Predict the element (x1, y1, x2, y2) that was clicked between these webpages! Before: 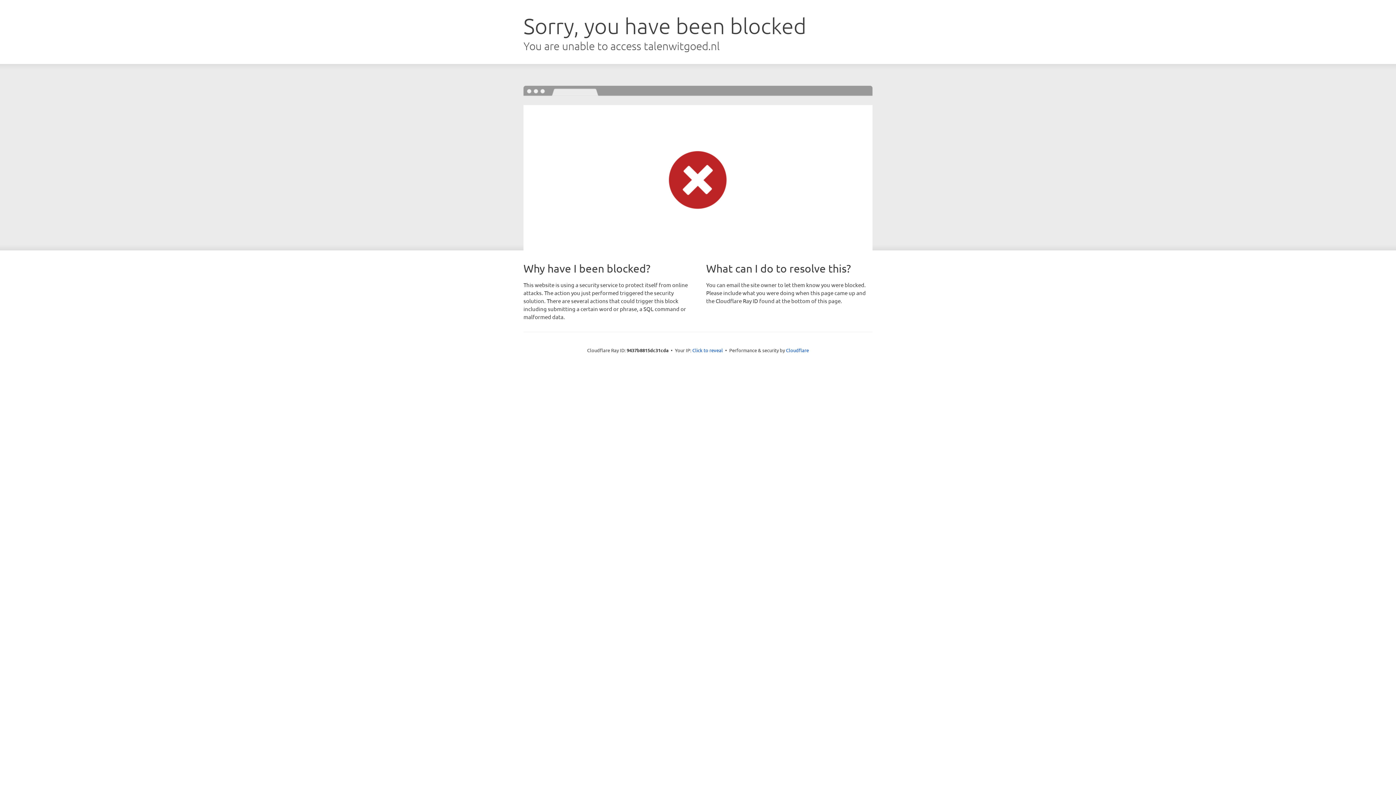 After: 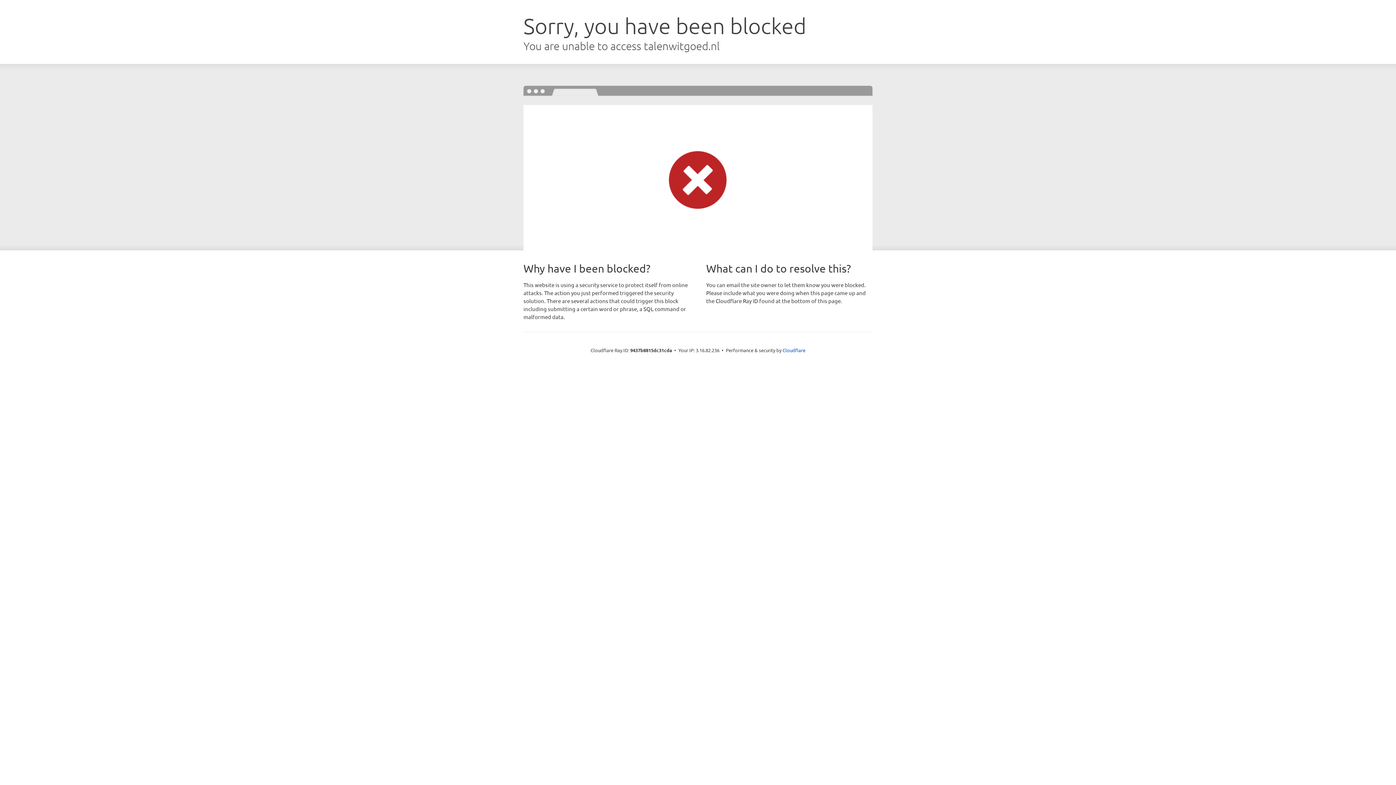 Action: label: Click to reveal bbox: (692, 346, 723, 353)